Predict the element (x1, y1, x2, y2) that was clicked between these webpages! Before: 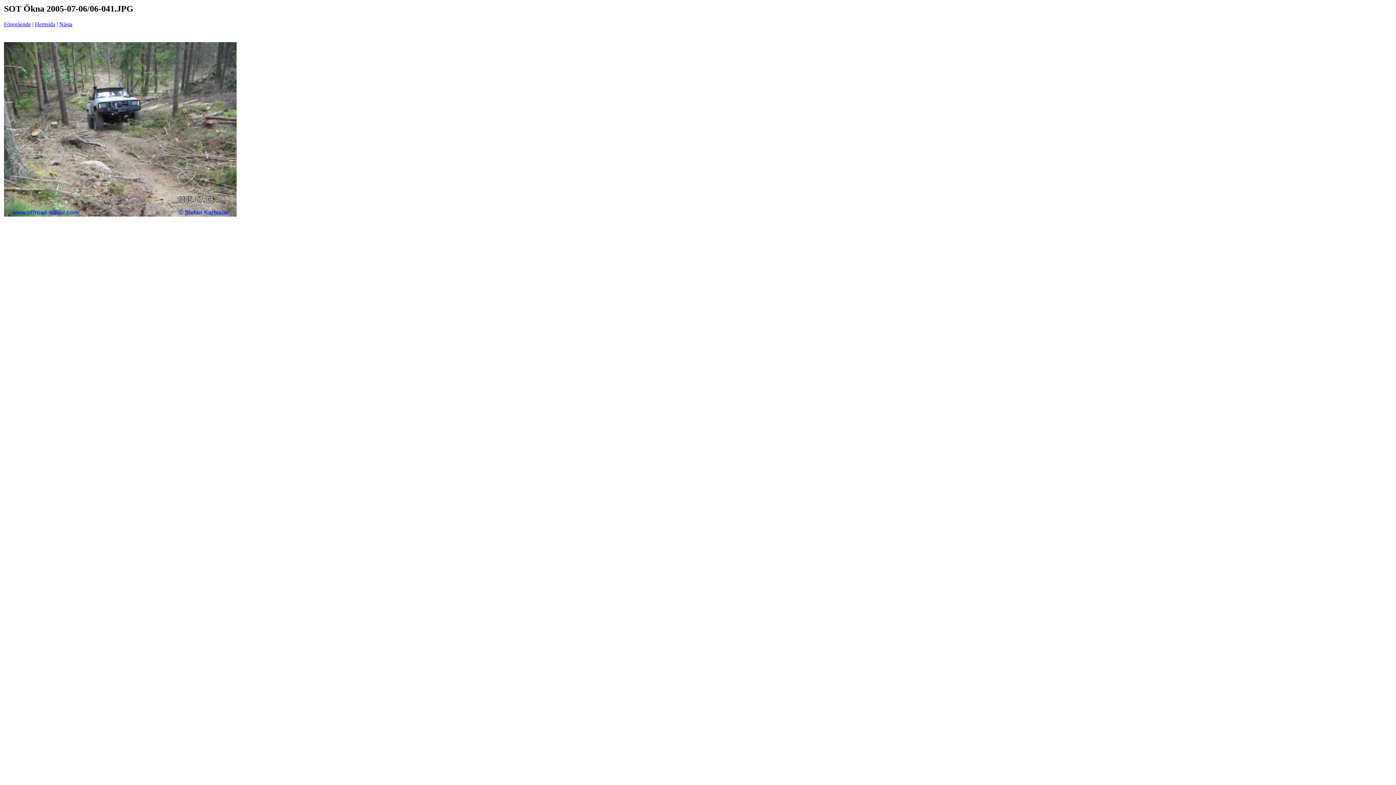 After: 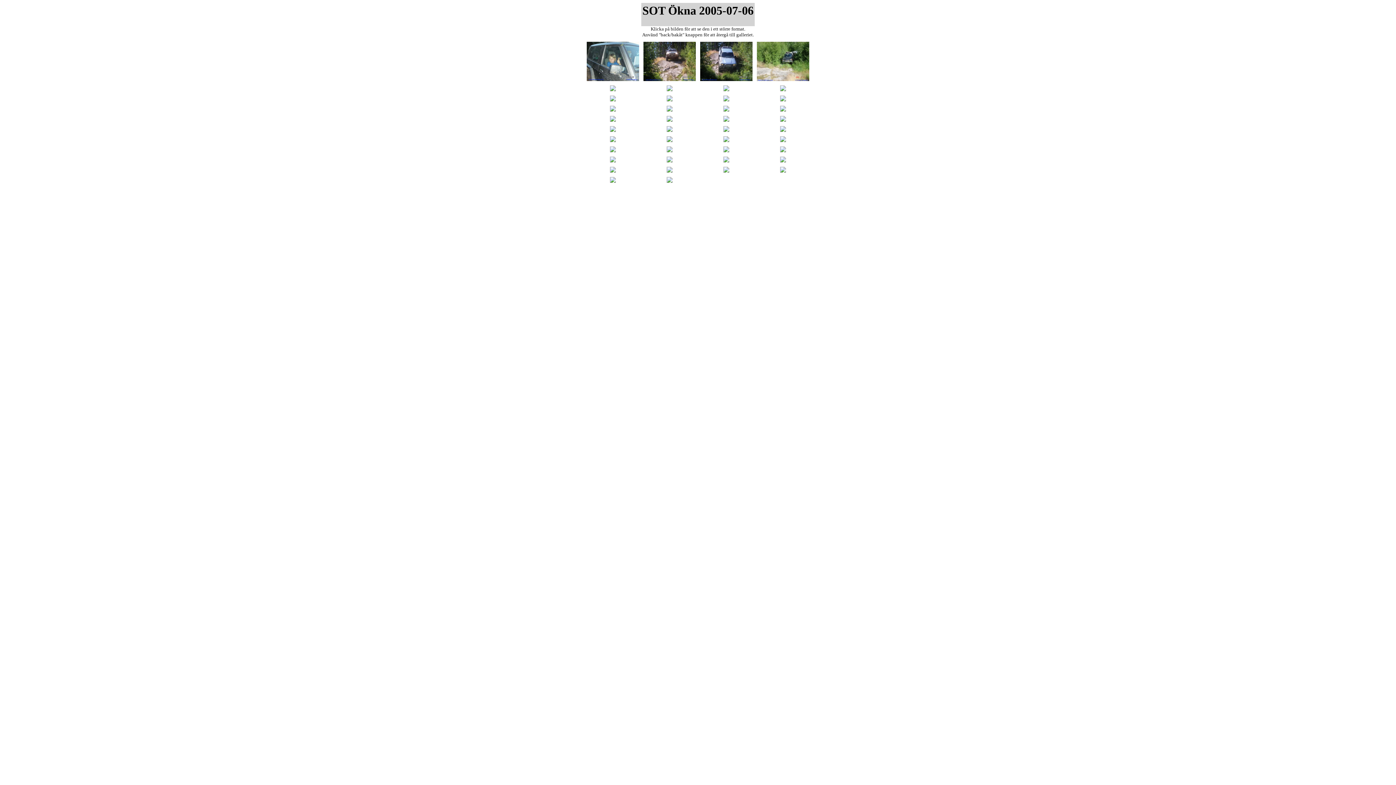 Action: label: Hemsida bbox: (34, 21, 55, 27)